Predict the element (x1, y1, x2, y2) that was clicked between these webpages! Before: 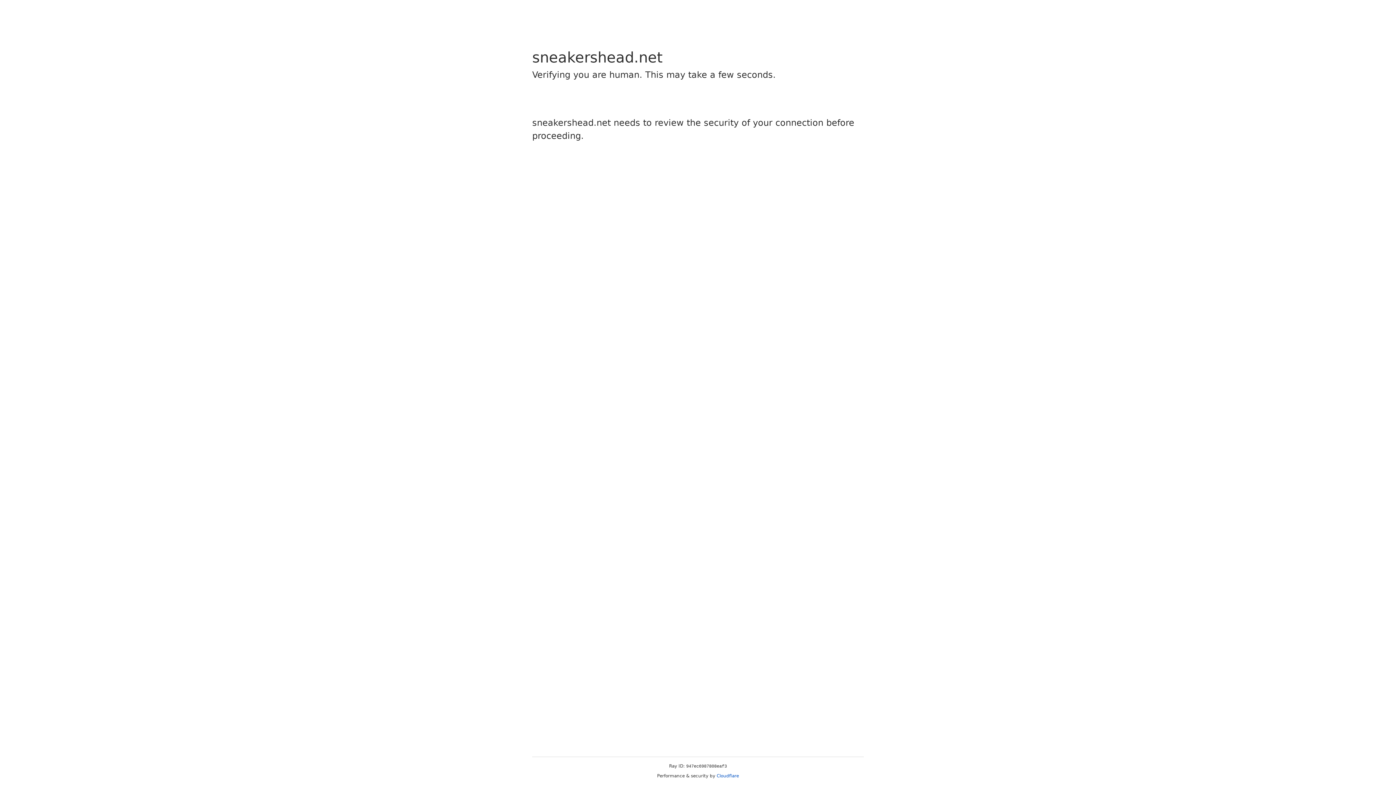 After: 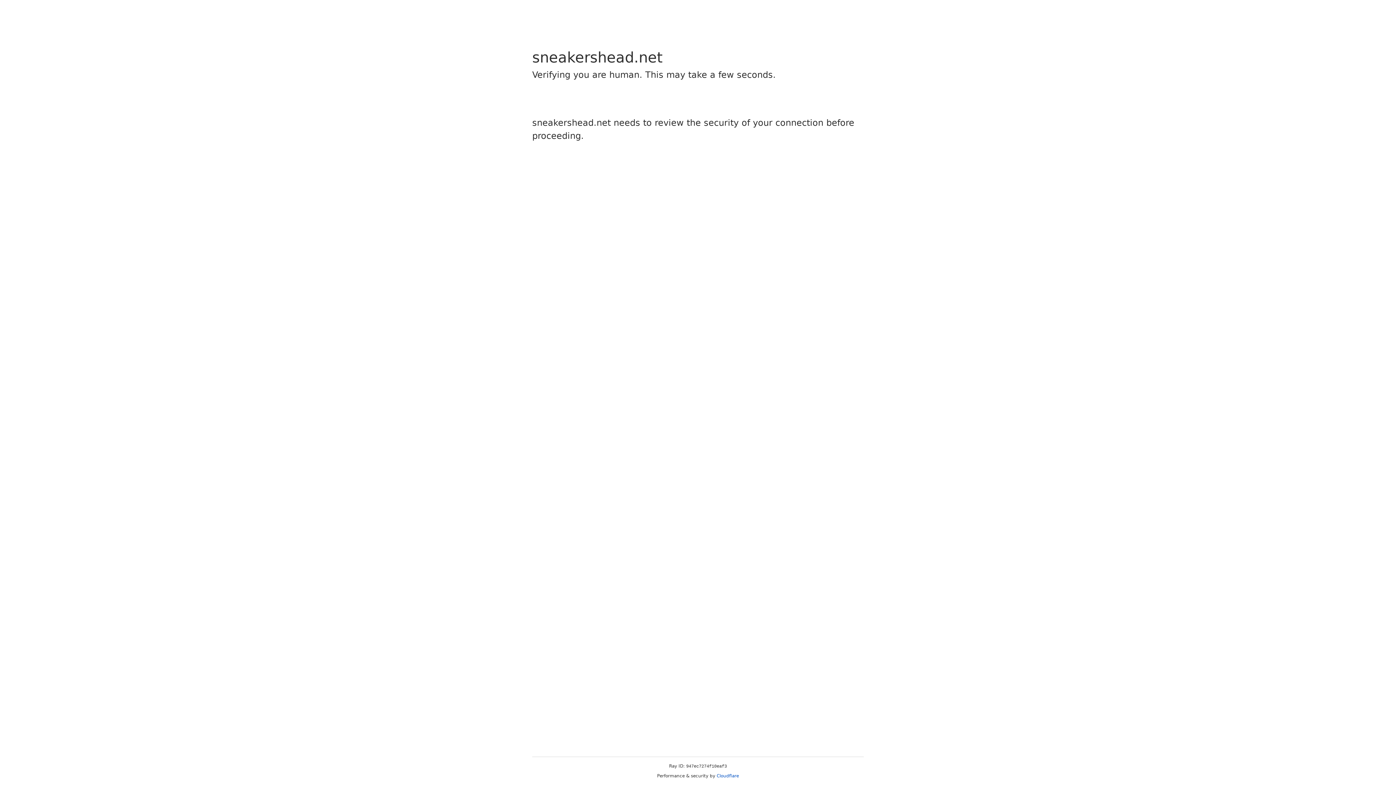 Action: label: Cloudflare bbox: (716, 773, 739, 778)